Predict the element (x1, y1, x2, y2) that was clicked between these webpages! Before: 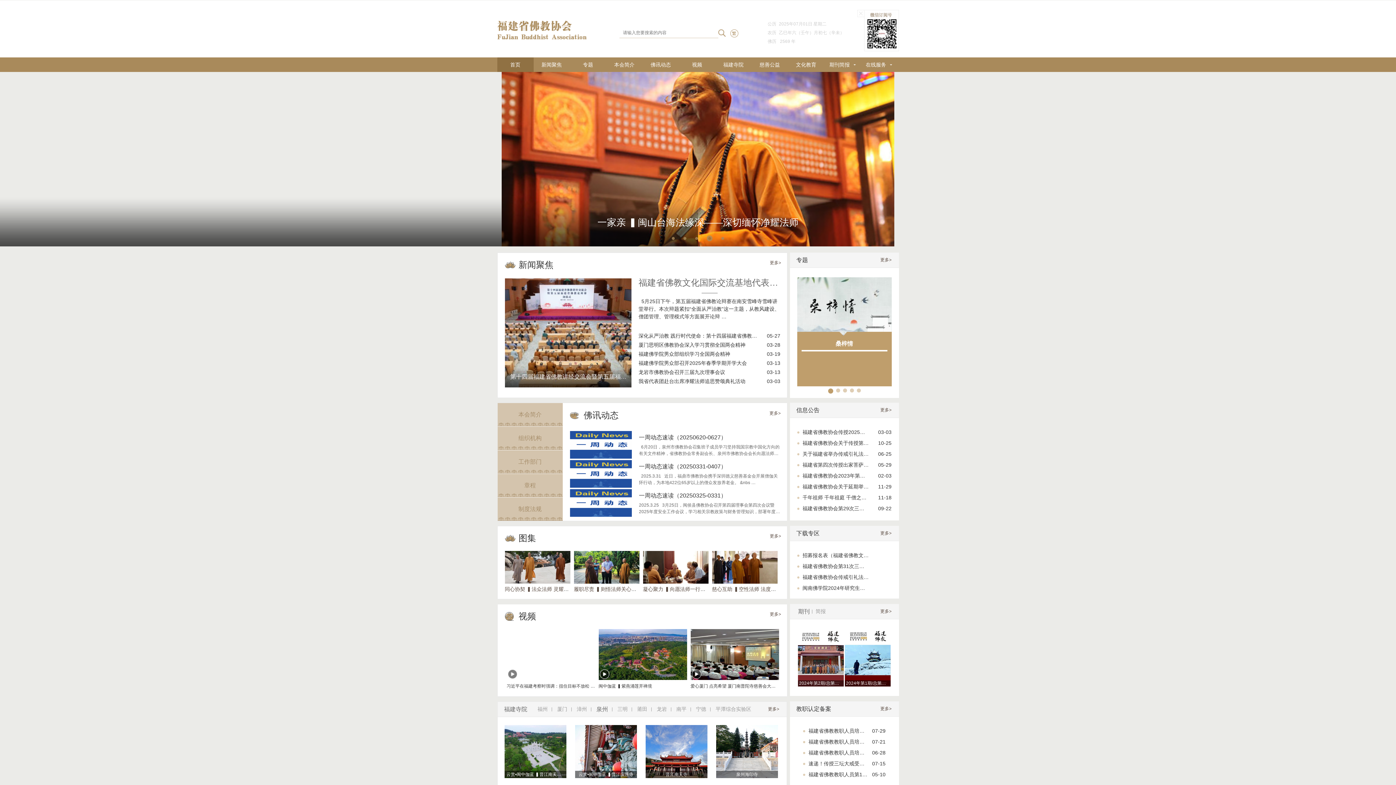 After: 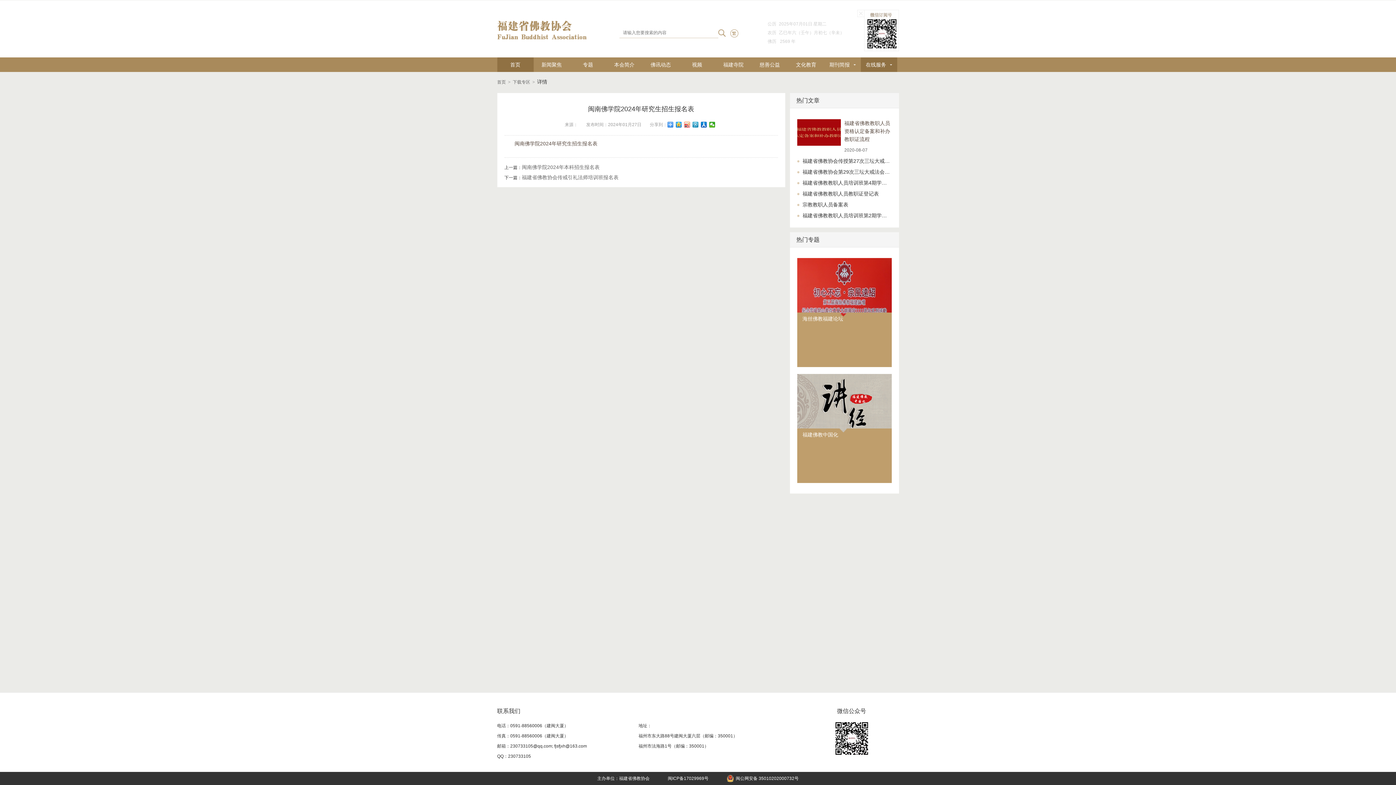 Action: label: 闽南佛学院2024年研究生招生报名表 bbox: (802, 585, 868, 591)